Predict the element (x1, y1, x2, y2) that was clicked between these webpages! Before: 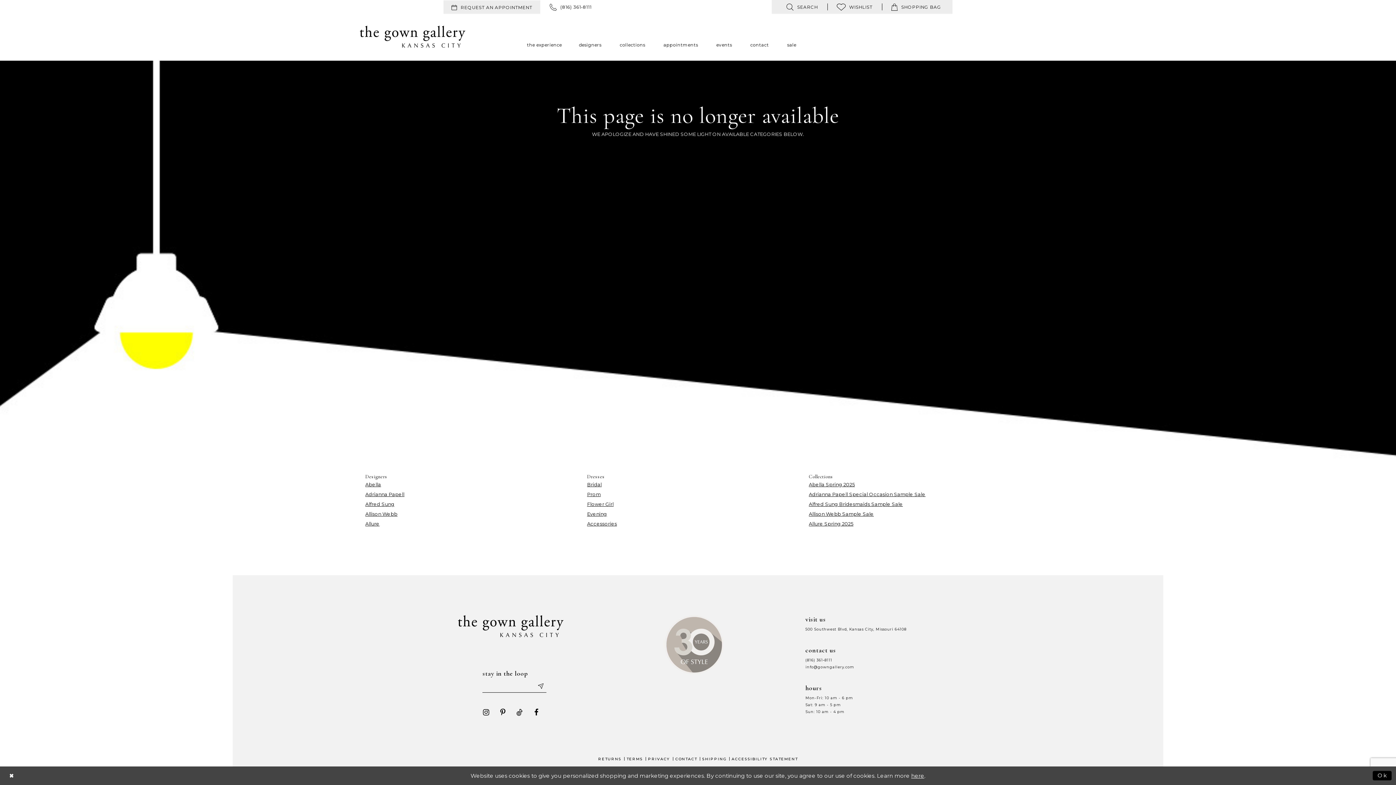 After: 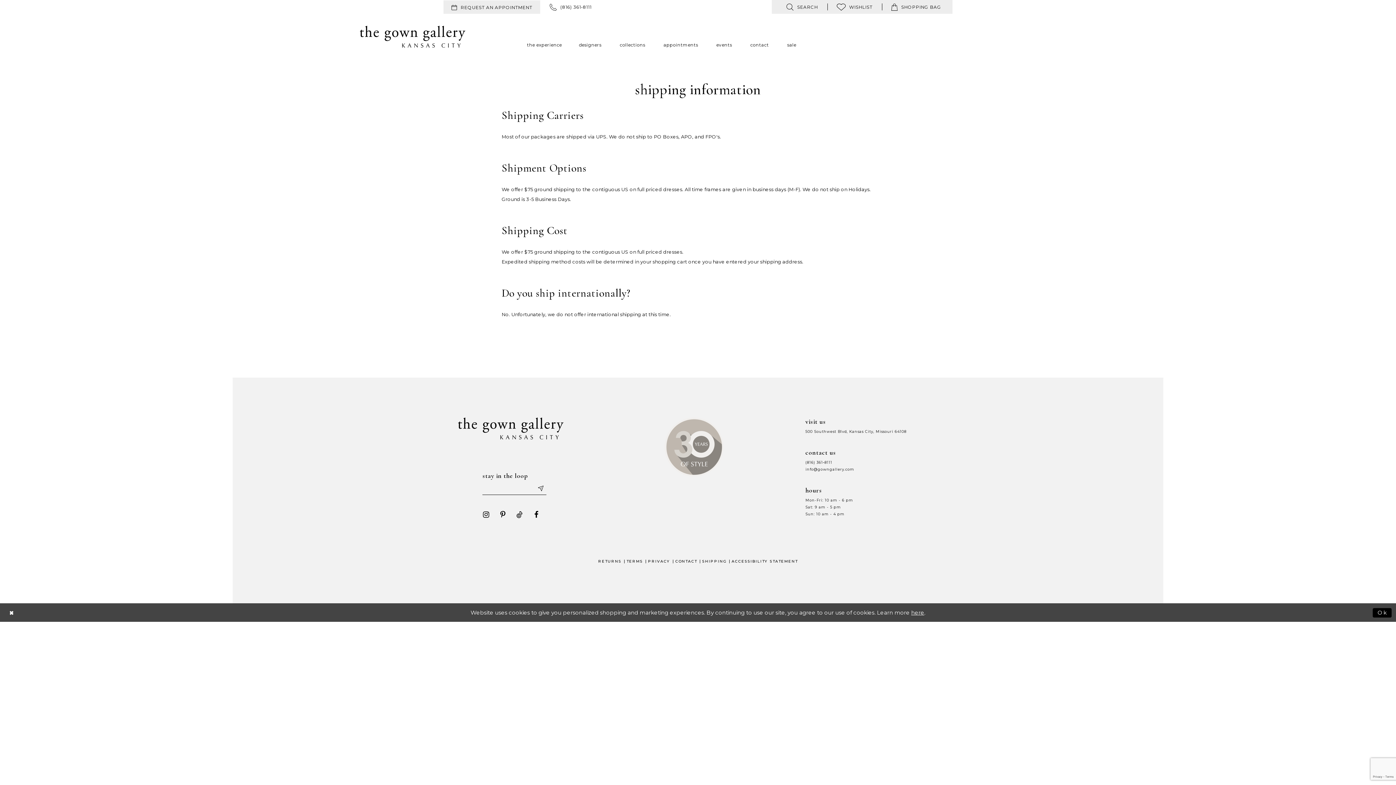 Action: label: SHIPPING bbox: (702, 756, 726, 761)